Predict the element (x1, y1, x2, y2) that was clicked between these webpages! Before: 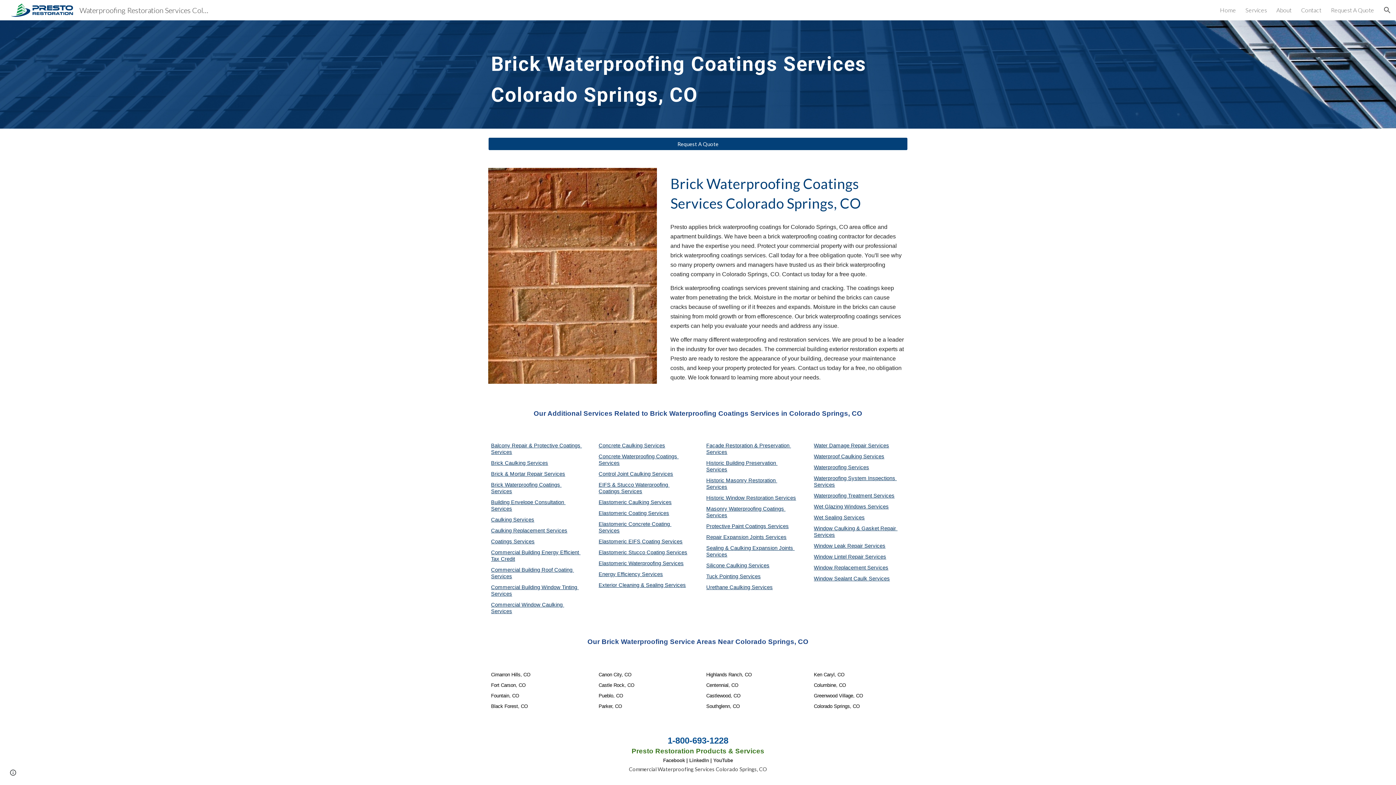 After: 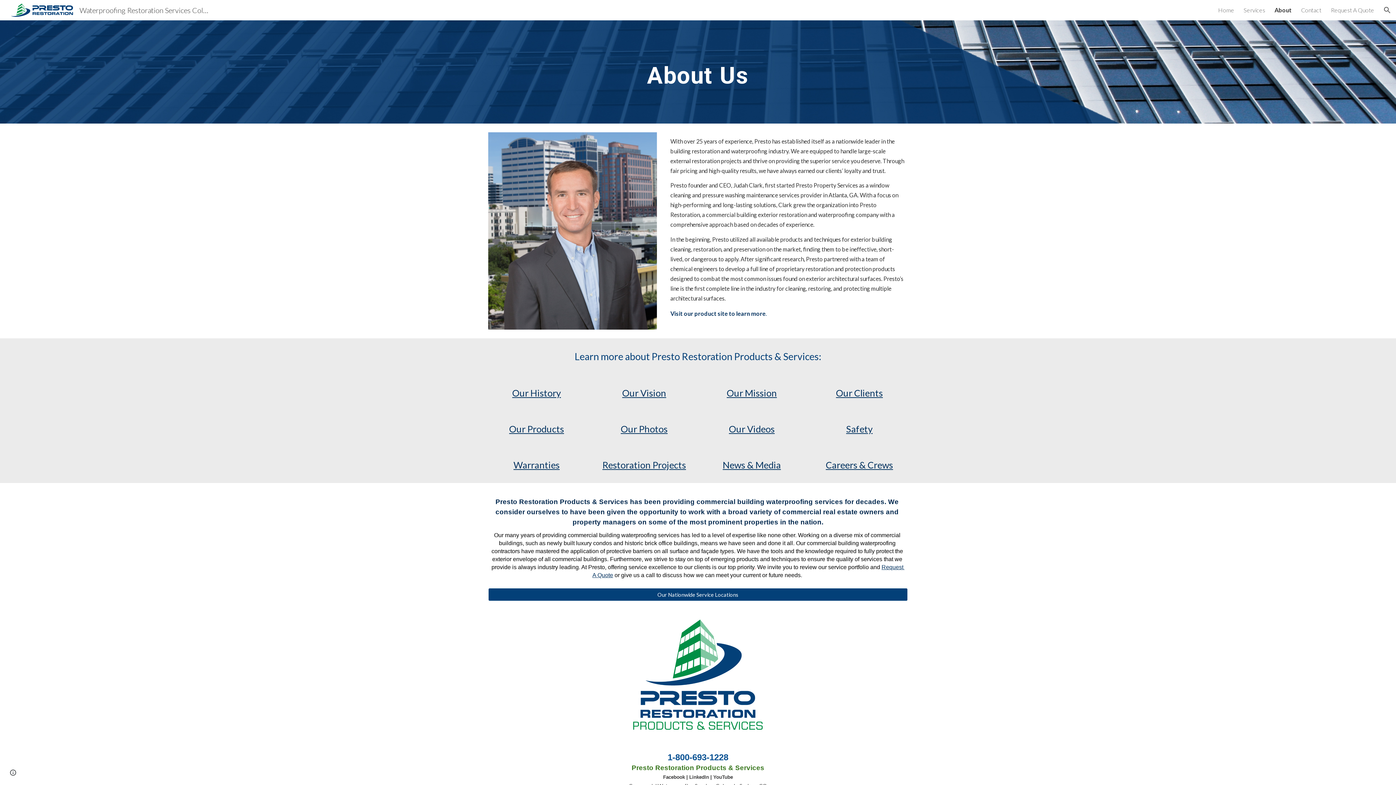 Action: bbox: (1276, 6, 1292, 13) label: About